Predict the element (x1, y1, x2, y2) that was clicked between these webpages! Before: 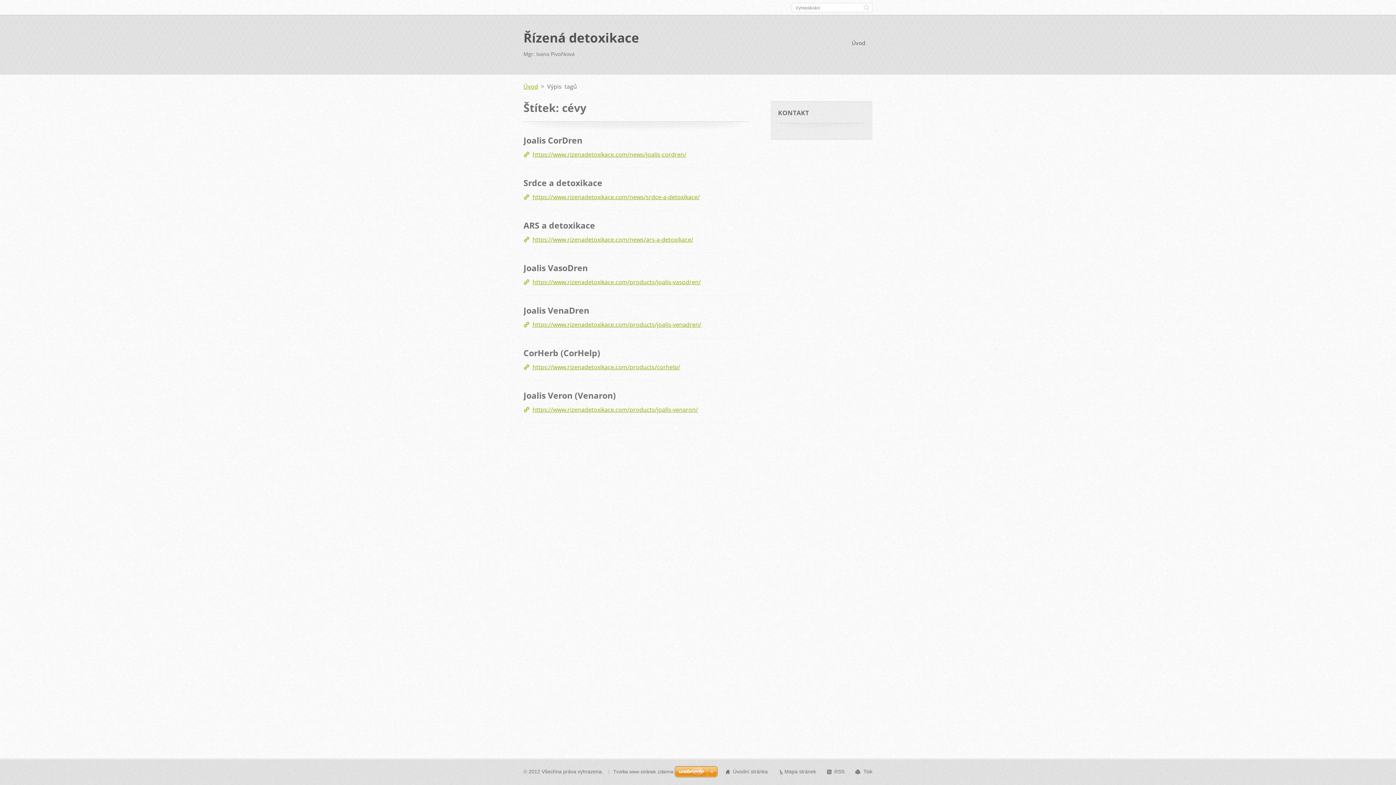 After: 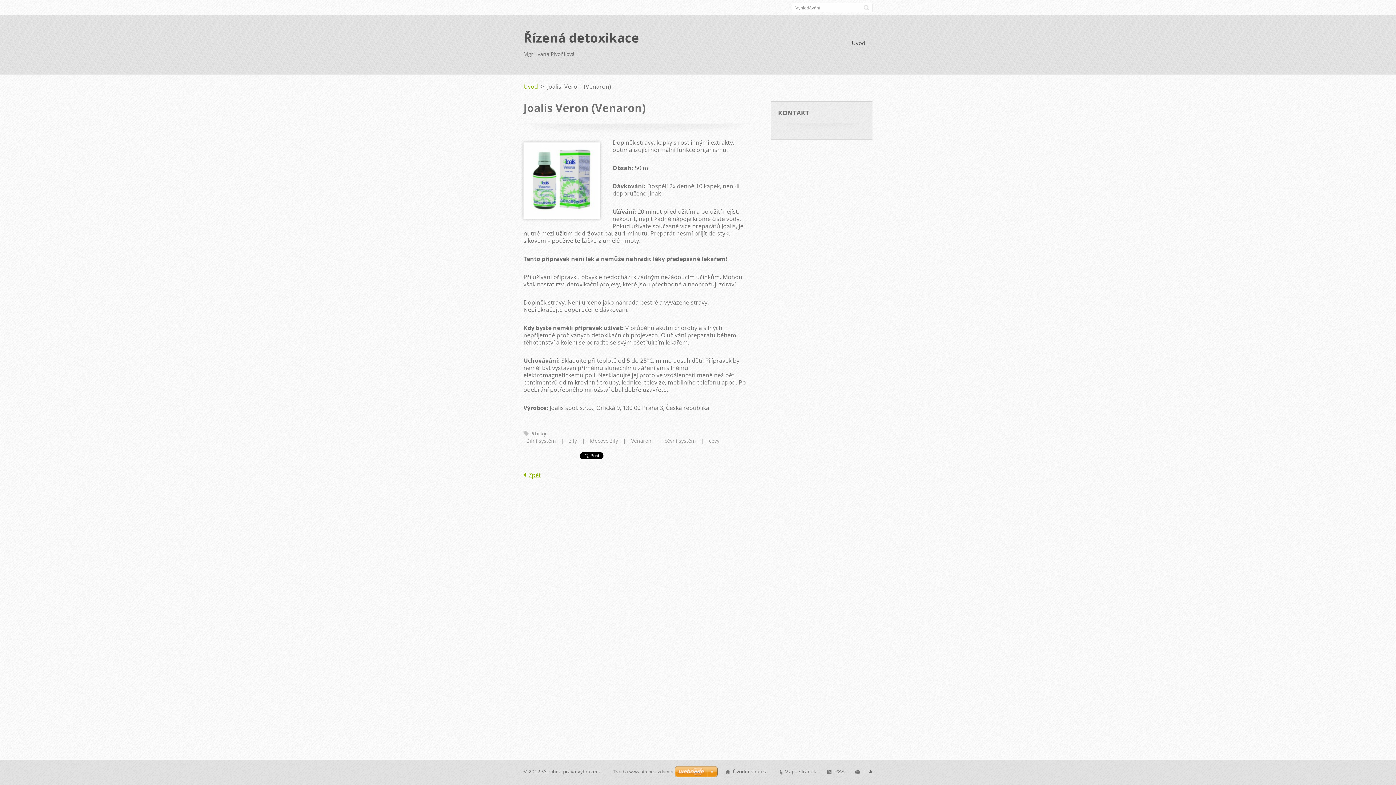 Action: label: Joalis Veron (Venaron) bbox: (523, 389, 616, 401)